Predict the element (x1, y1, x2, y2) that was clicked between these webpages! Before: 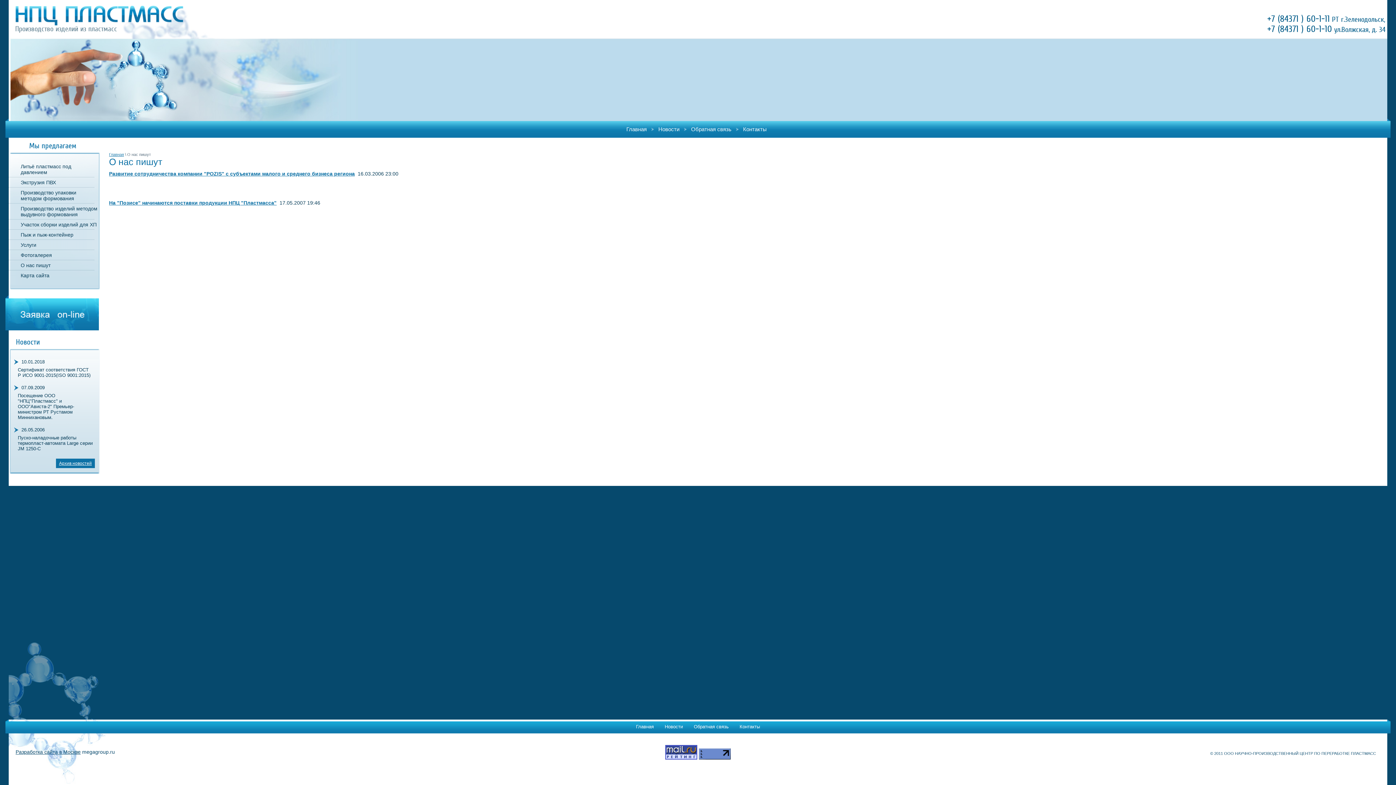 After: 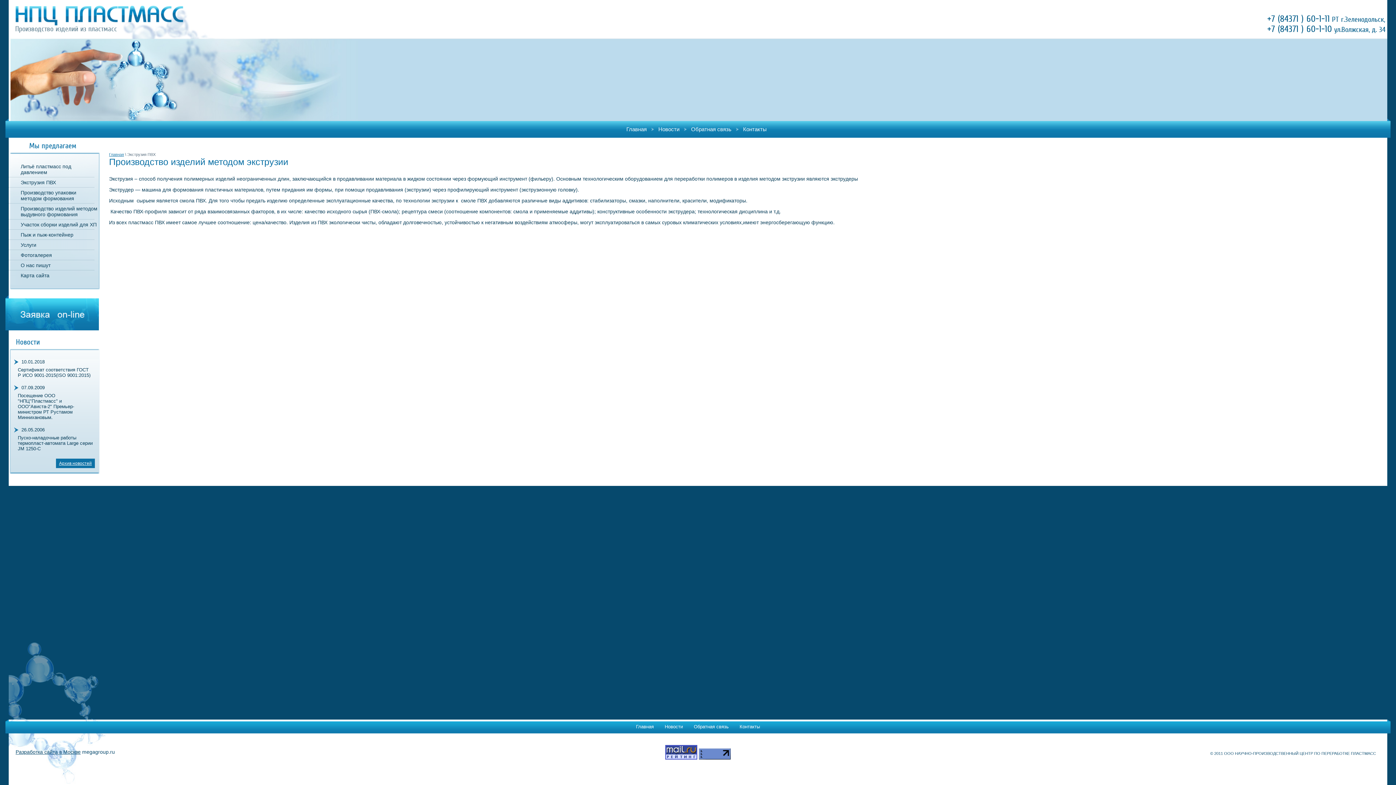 Action: label: Экструзия ПВХ bbox: (5, 174, 100, 187)